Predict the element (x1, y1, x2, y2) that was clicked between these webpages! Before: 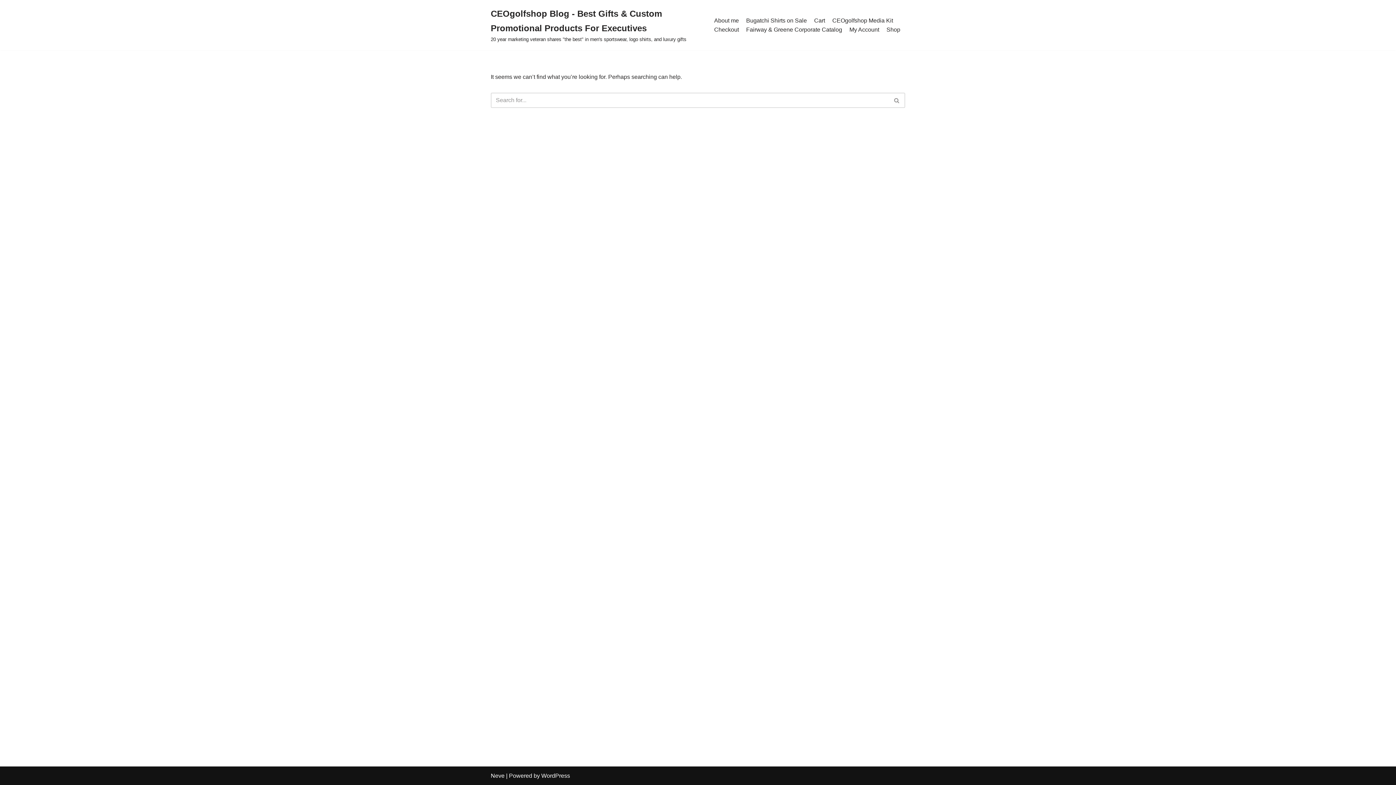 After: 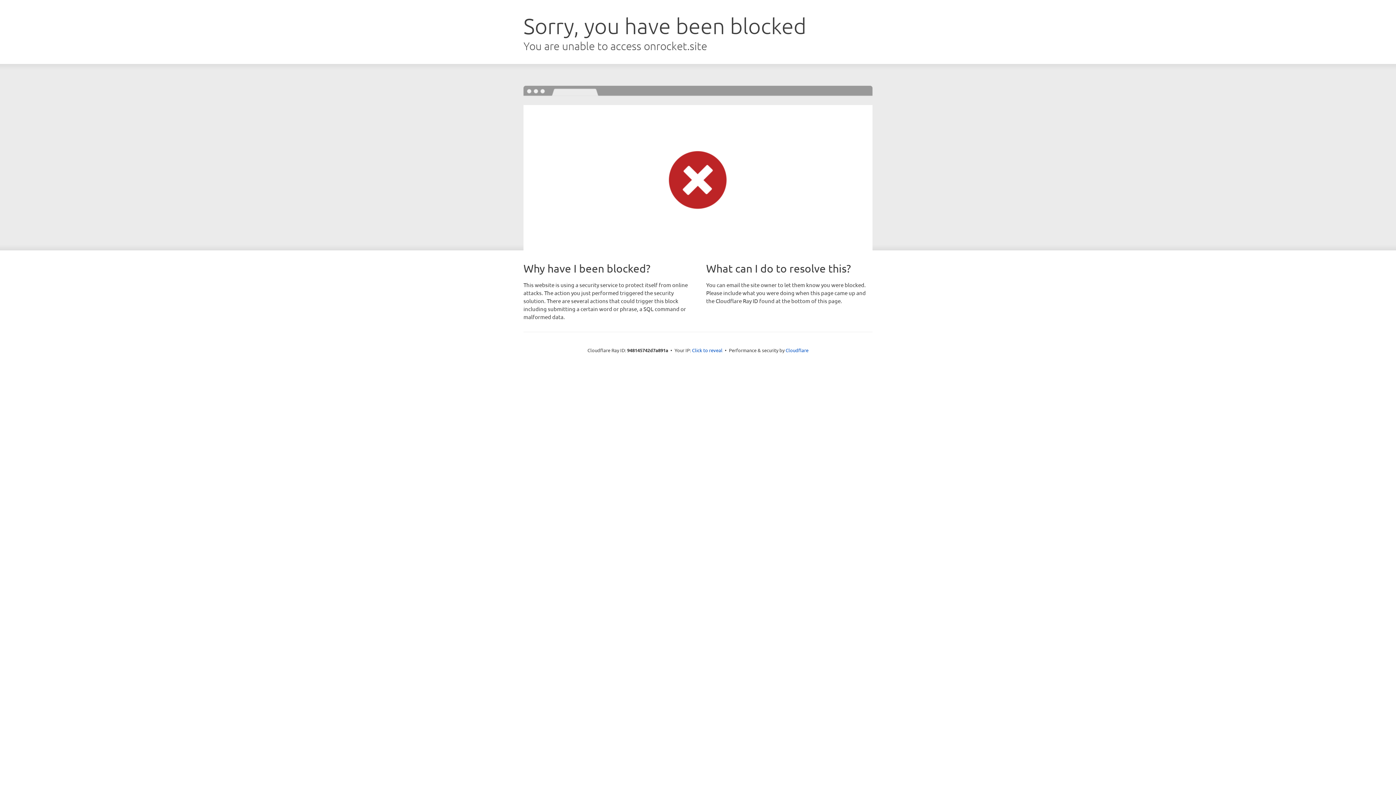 Action: bbox: (490, 773, 504, 779) label: Neve